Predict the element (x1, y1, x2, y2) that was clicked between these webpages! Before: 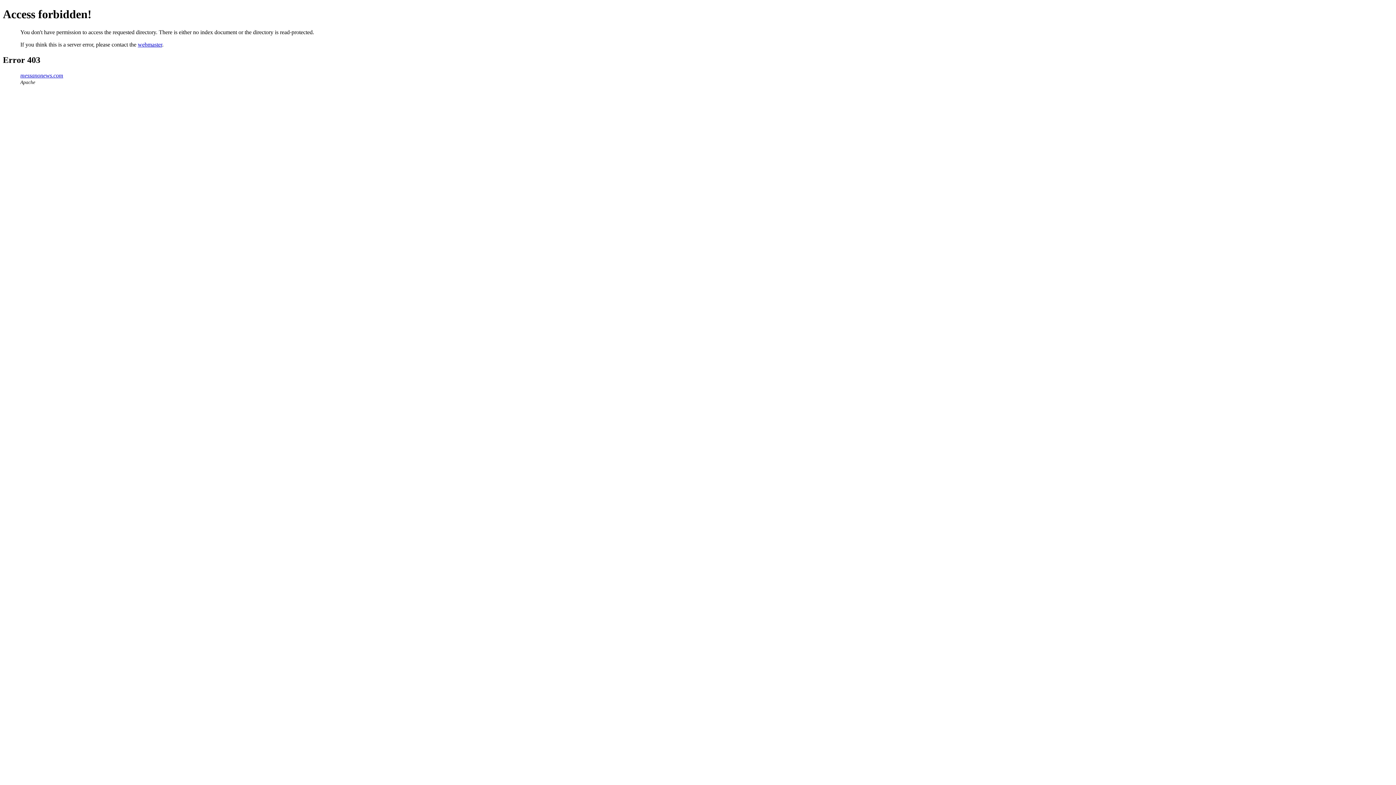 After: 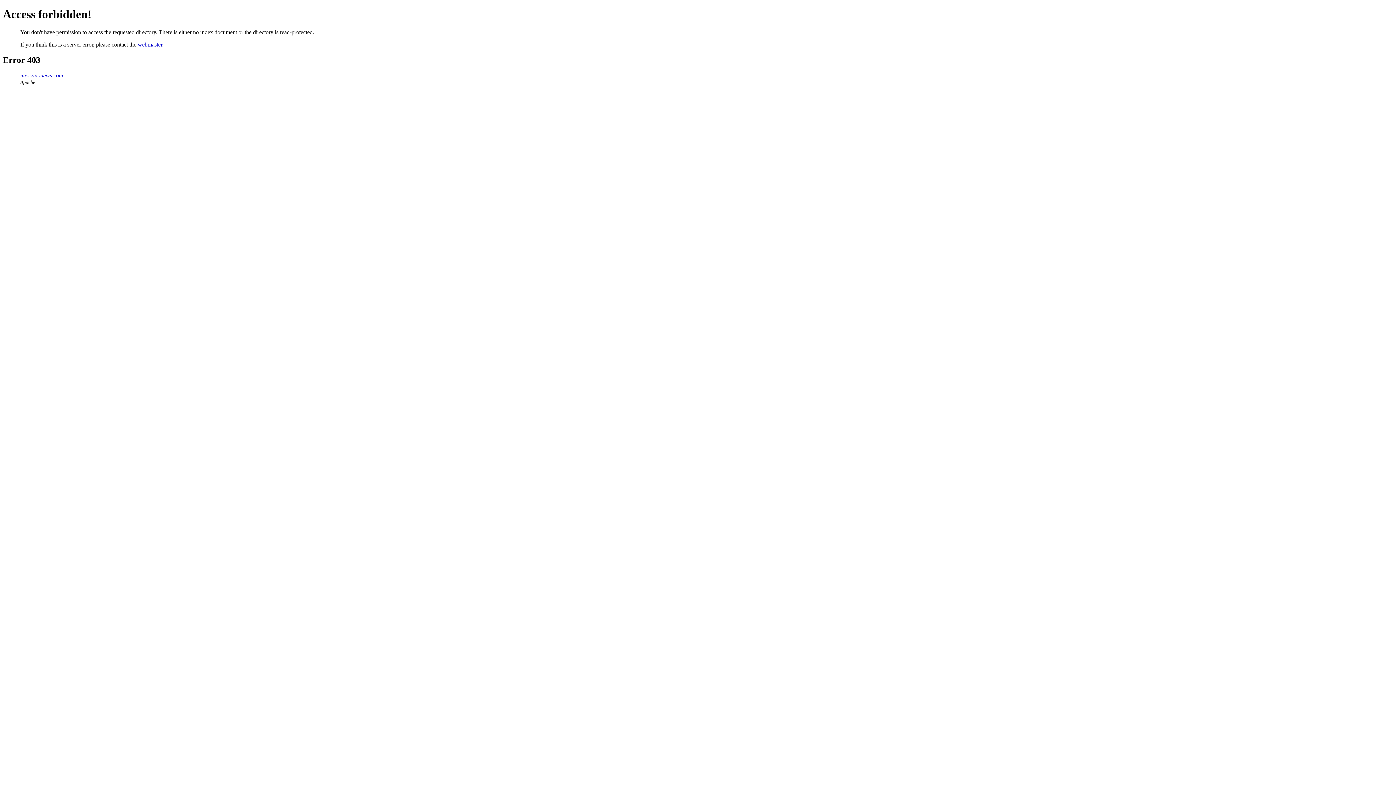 Action: bbox: (137, 41, 162, 47) label: webmaster